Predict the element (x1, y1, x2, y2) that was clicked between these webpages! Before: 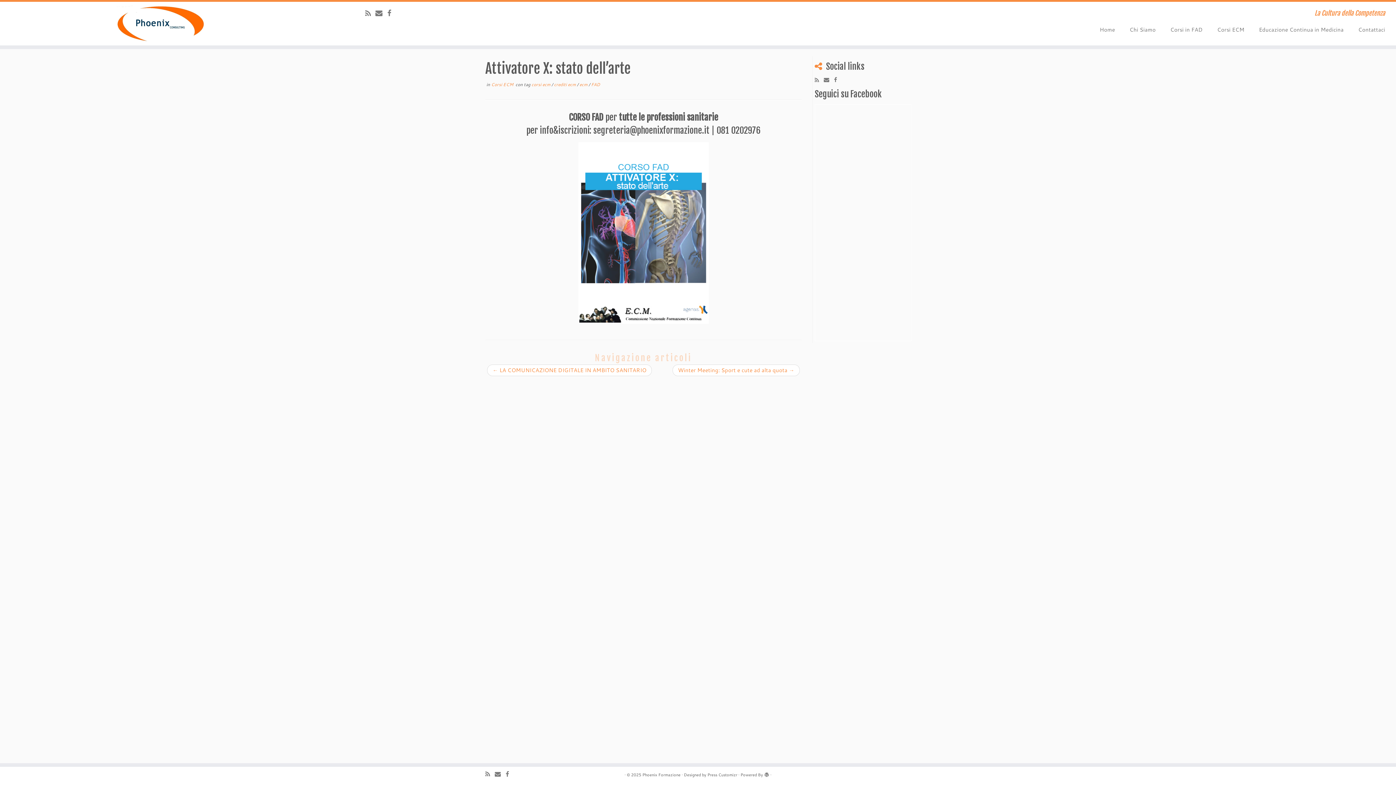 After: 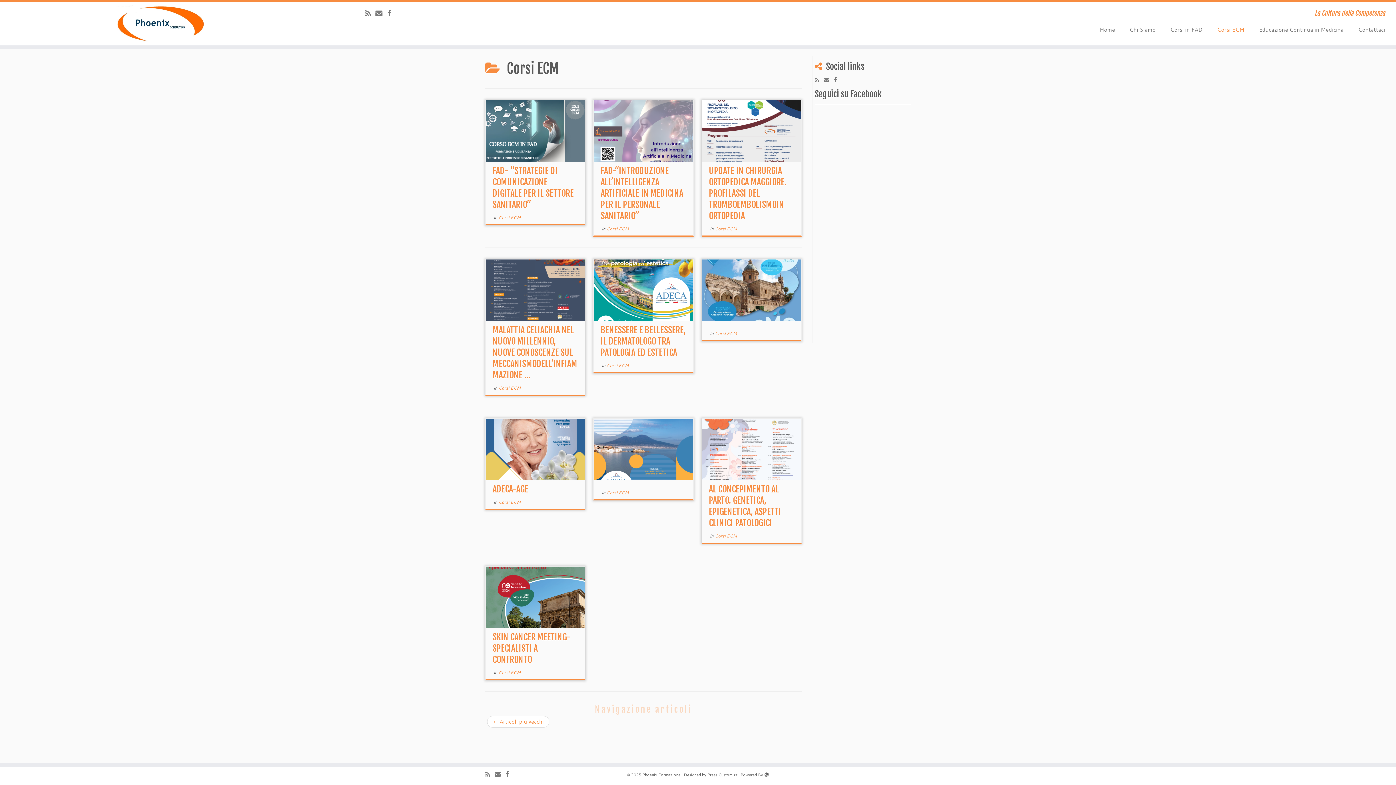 Action: label: Corsi ECM  bbox: (491, 81, 514, 87)